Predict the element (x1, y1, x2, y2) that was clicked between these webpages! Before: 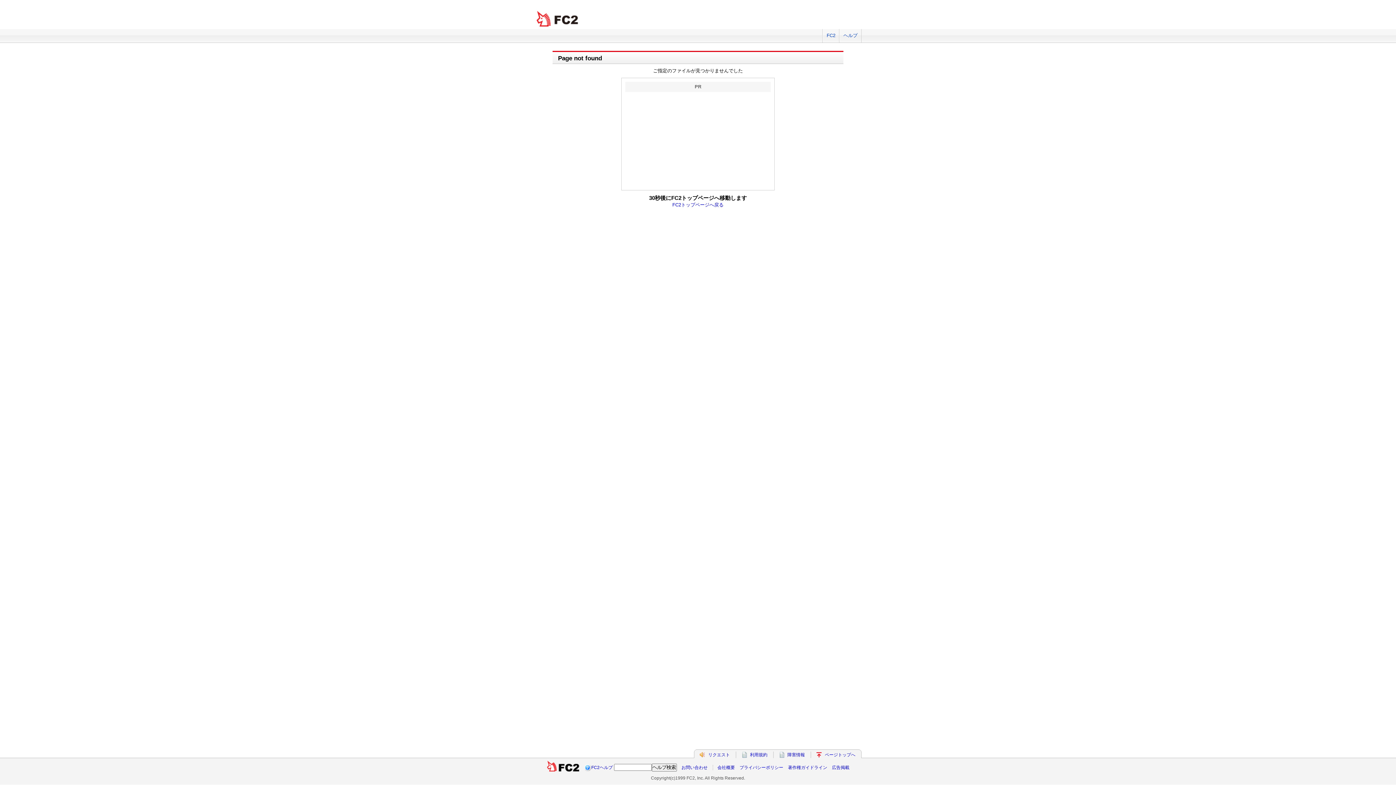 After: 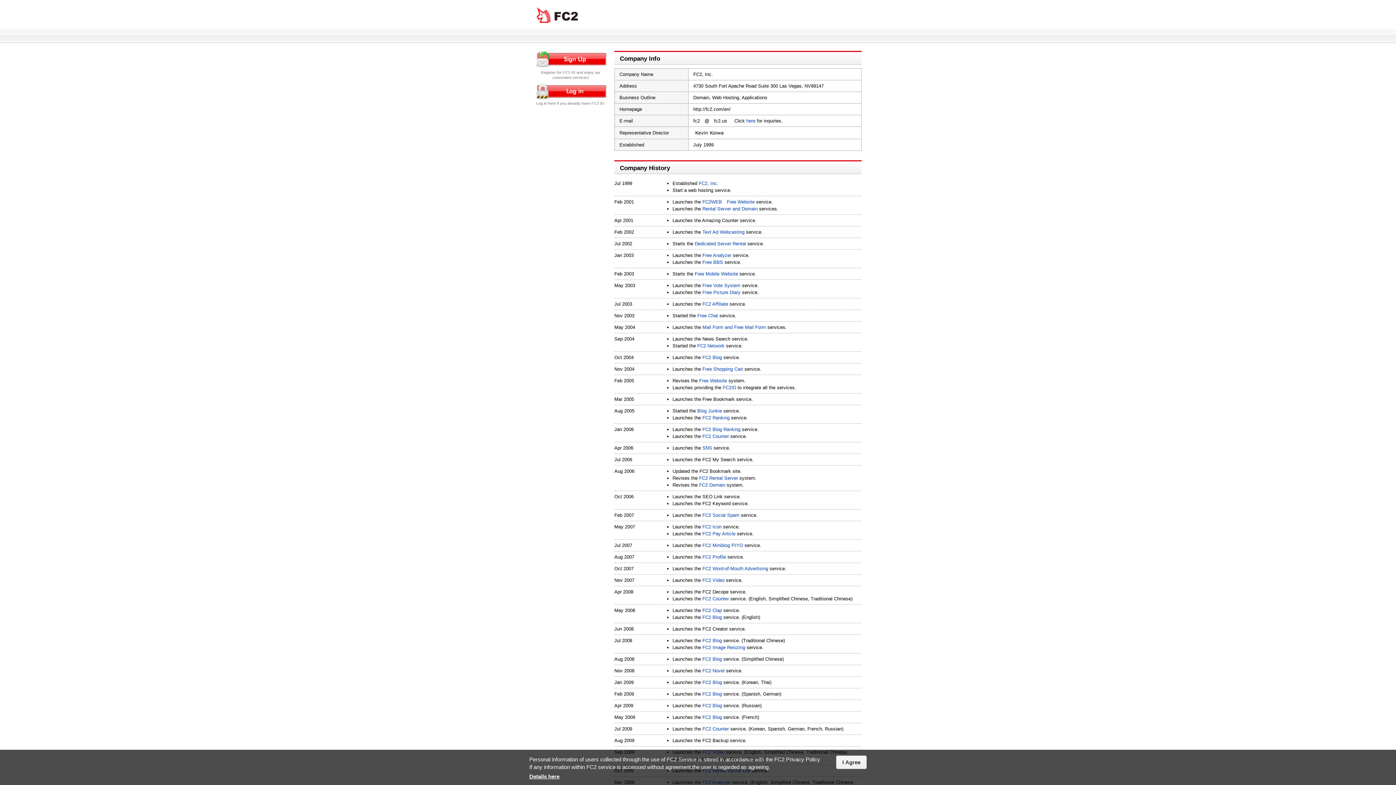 Action: label: 会社概要 bbox: (717, 765, 735, 770)